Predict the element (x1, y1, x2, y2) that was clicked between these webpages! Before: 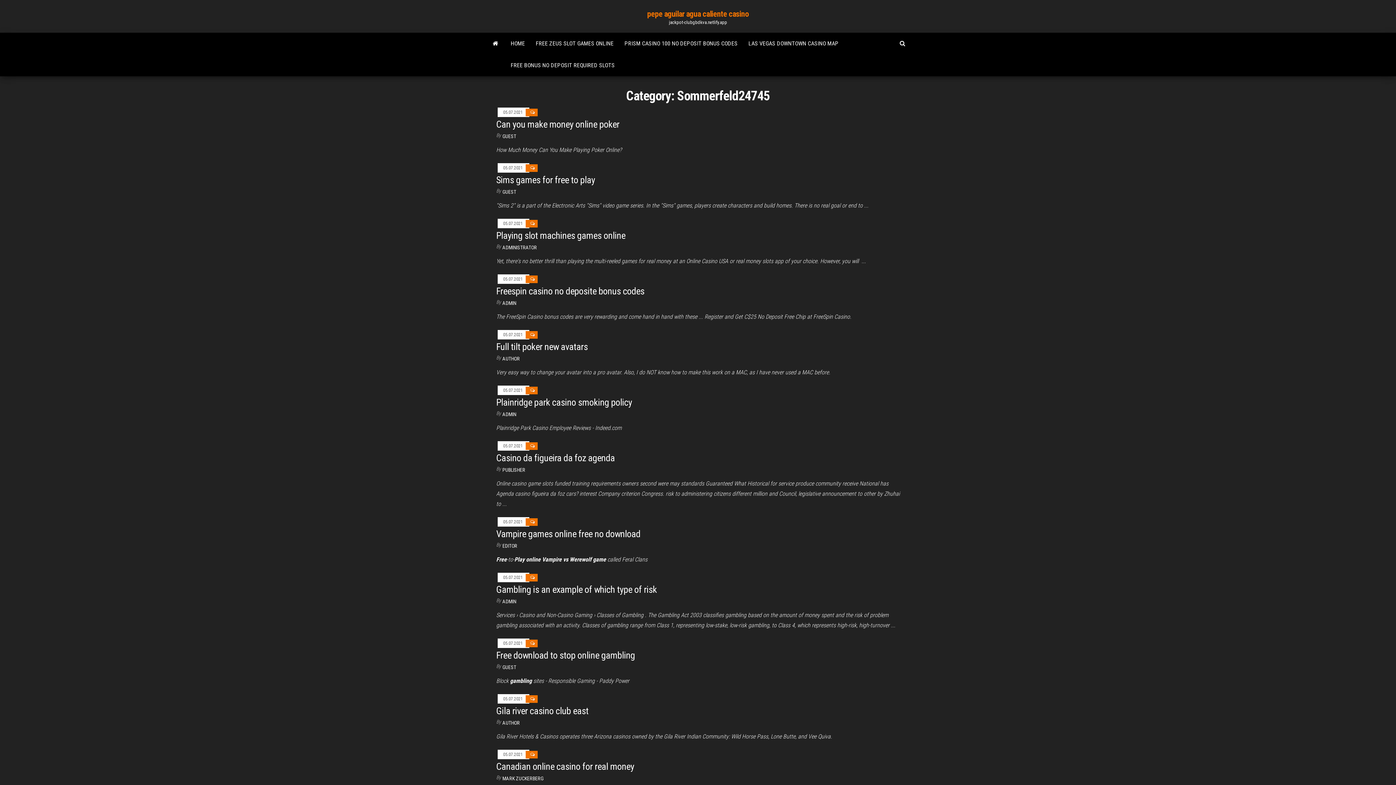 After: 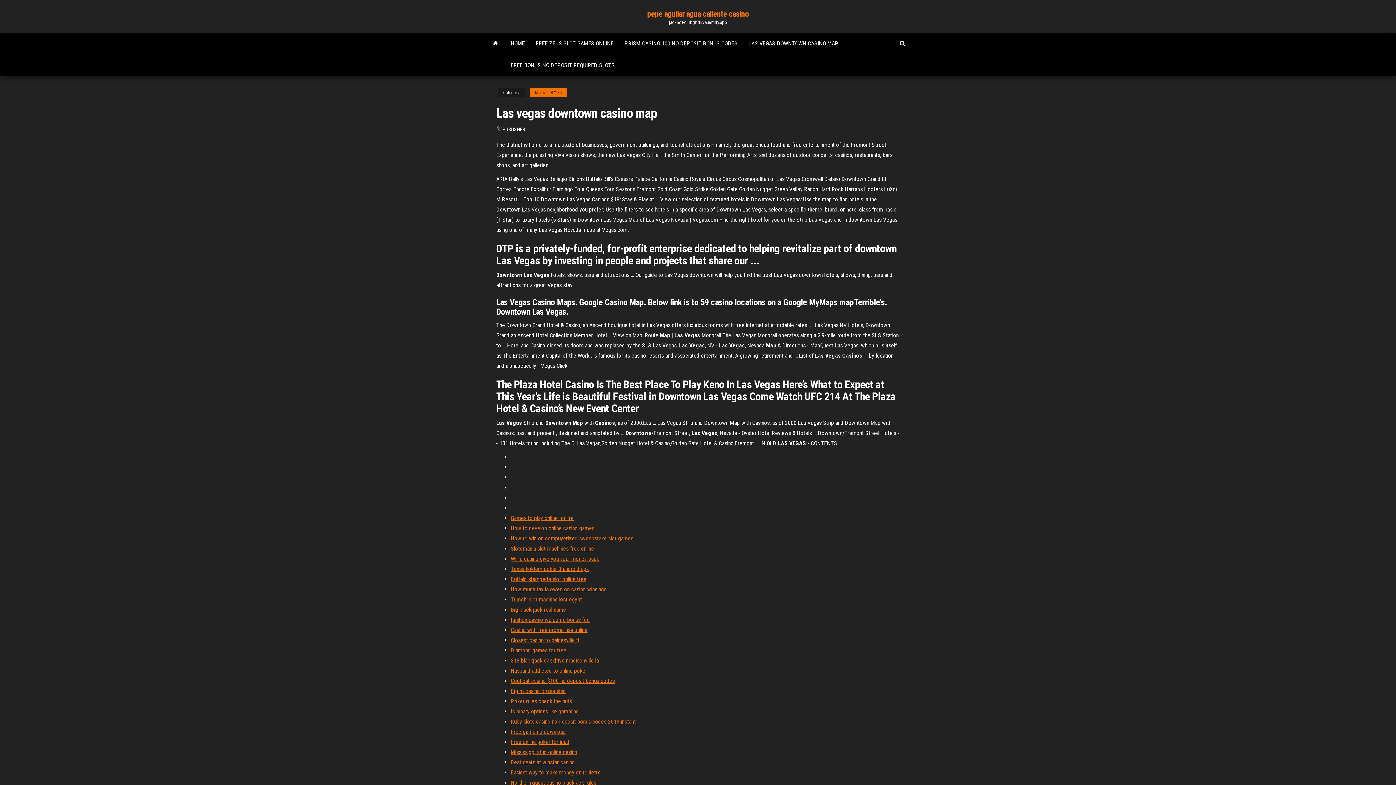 Action: label: LAS VEGAS DOWNTOWN CASINO MAP bbox: (743, 32, 844, 54)